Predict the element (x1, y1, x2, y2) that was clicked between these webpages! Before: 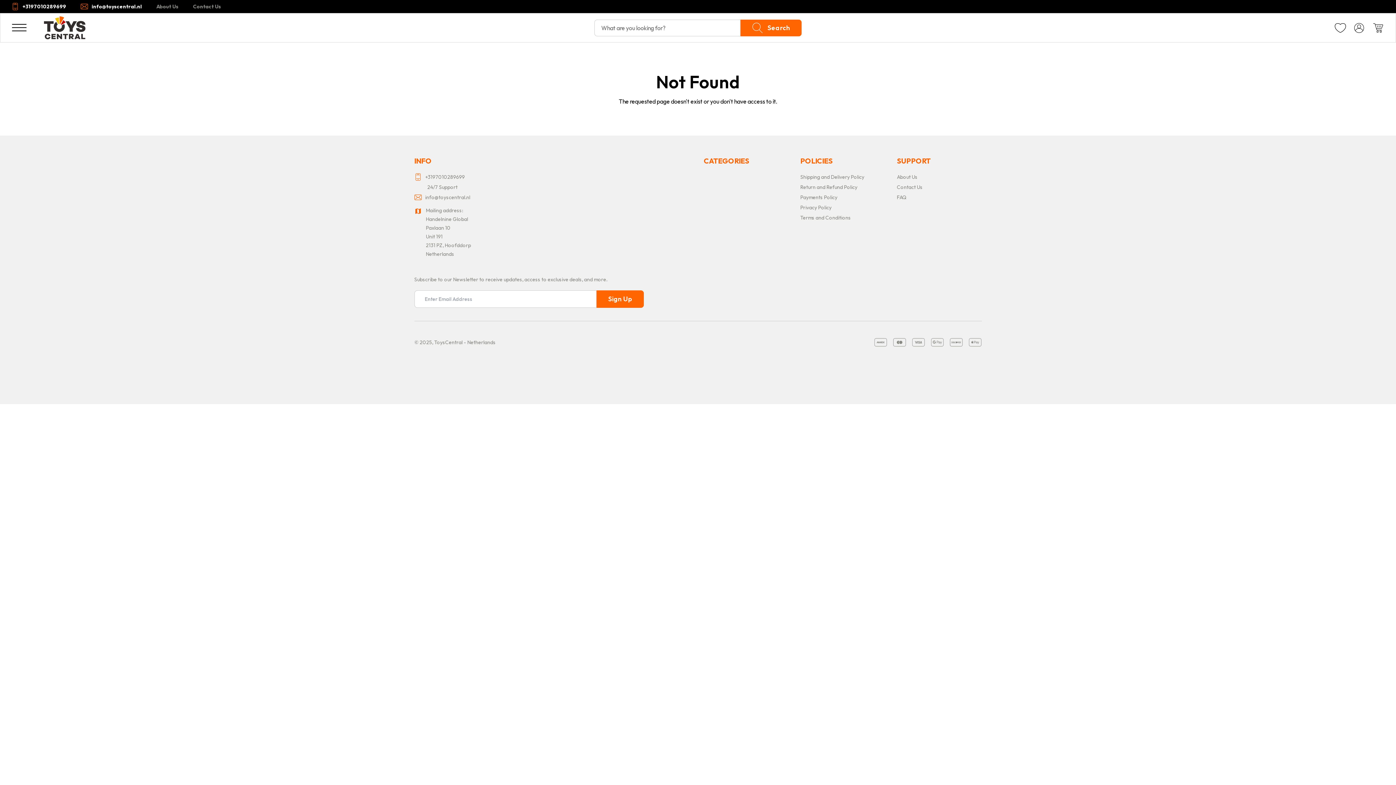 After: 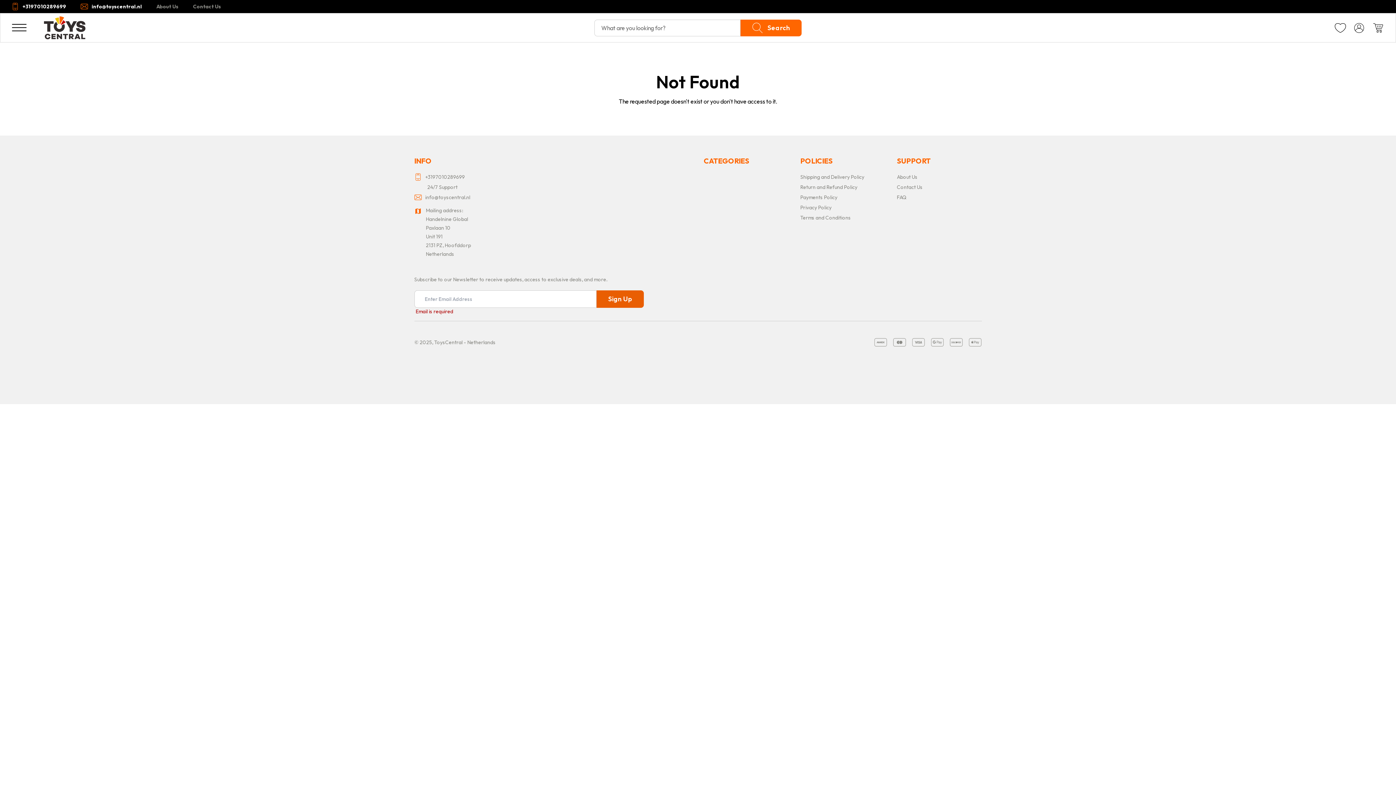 Action: label: Sign Up bbox: (596, 290, 644, 308)